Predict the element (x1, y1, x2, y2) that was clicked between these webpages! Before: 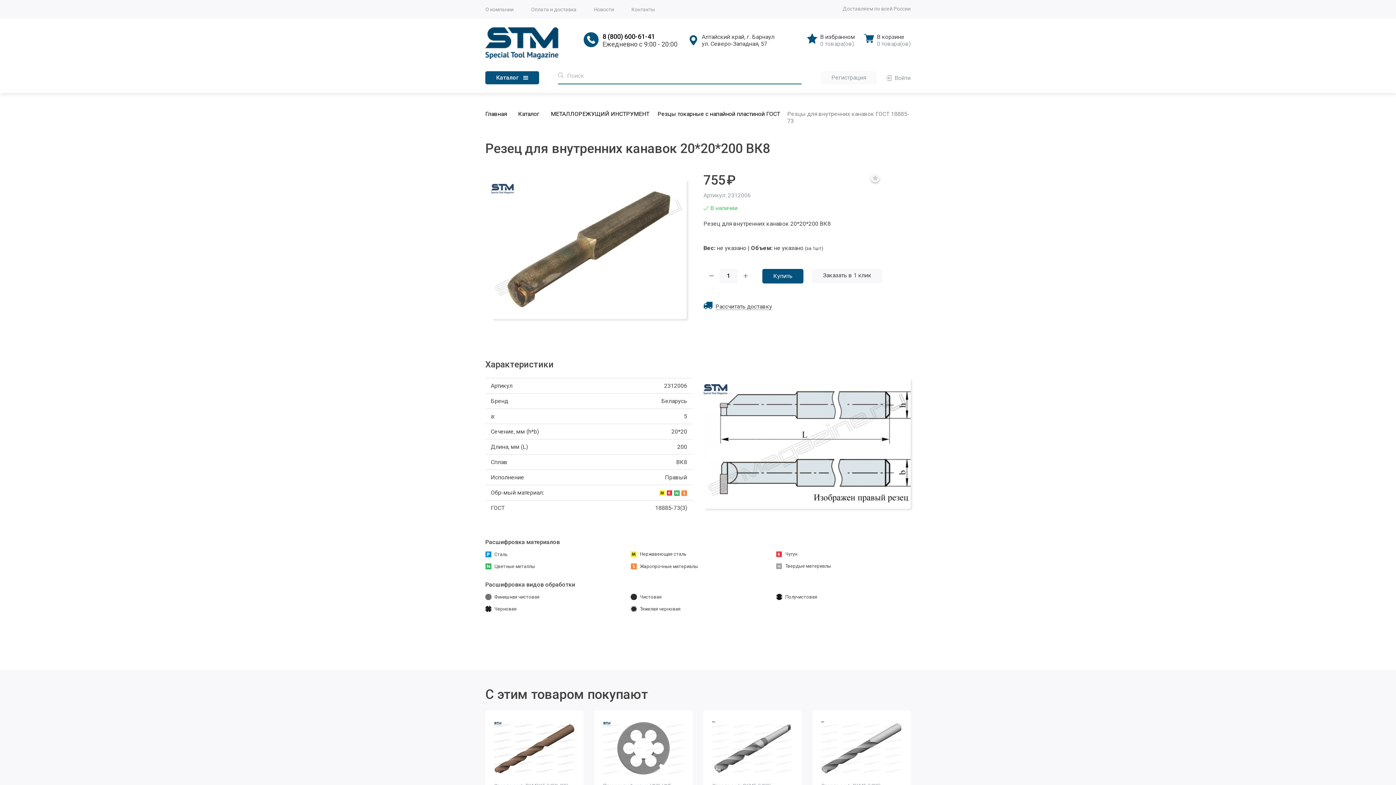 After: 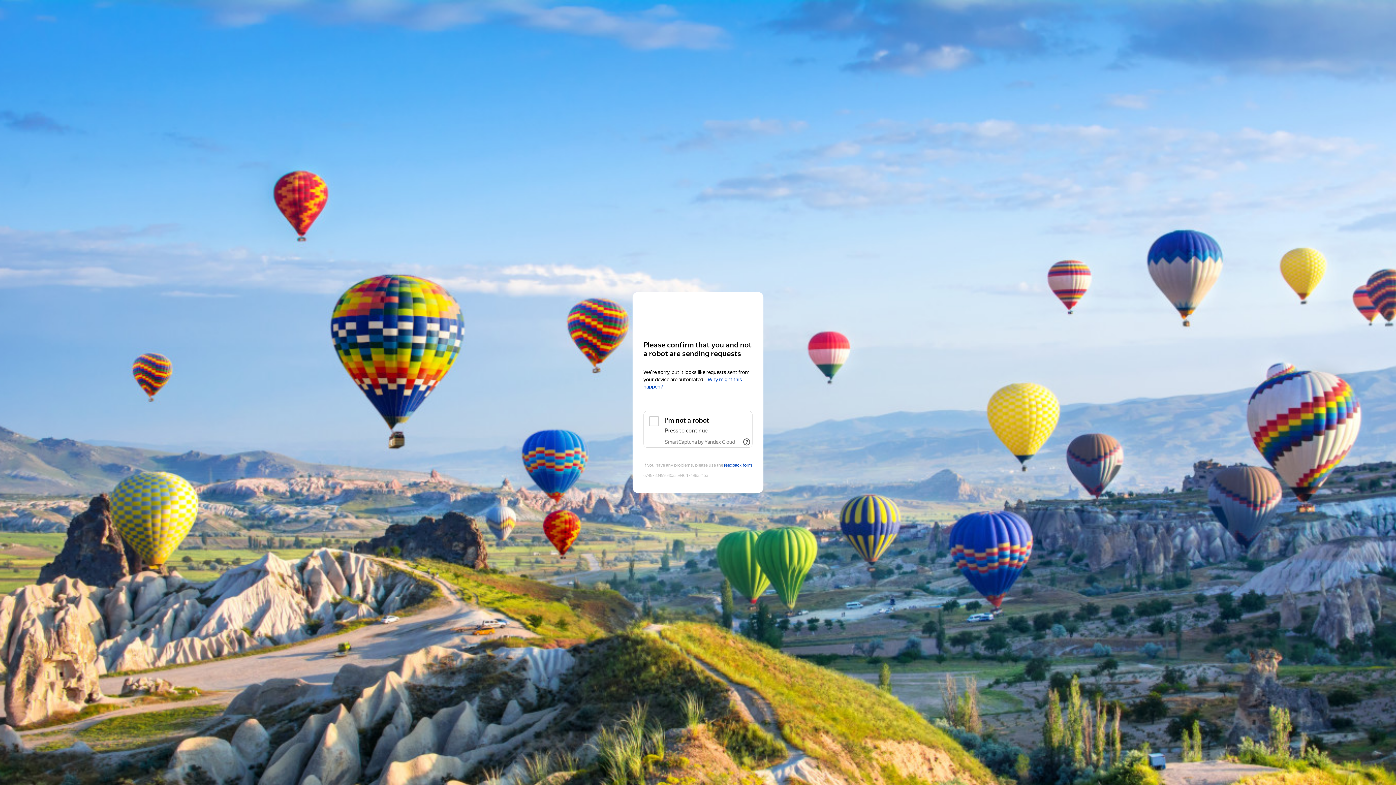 Action: bbox: (686, 27, 774, 59) label: Алтайский край, г. Барнаул
ул. Северо-Западная, 57